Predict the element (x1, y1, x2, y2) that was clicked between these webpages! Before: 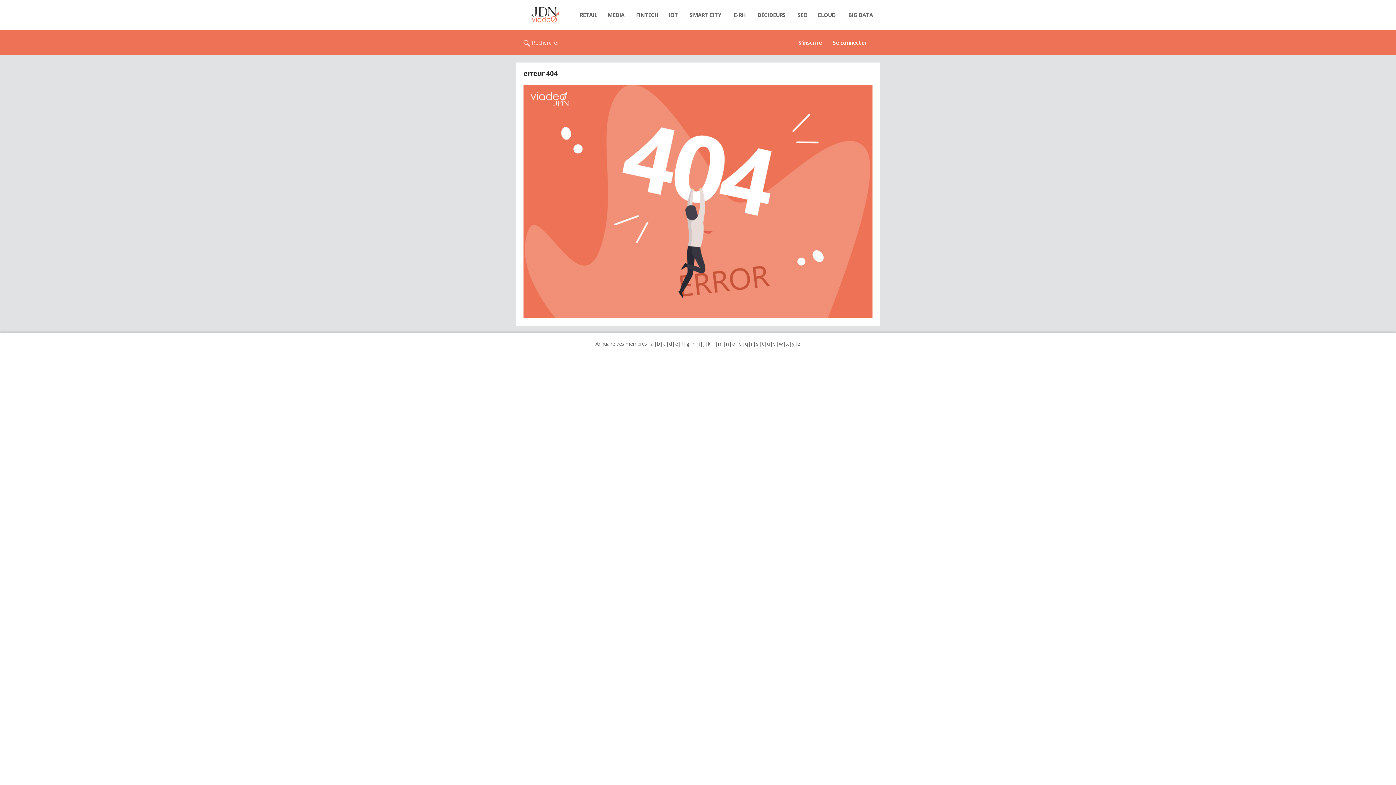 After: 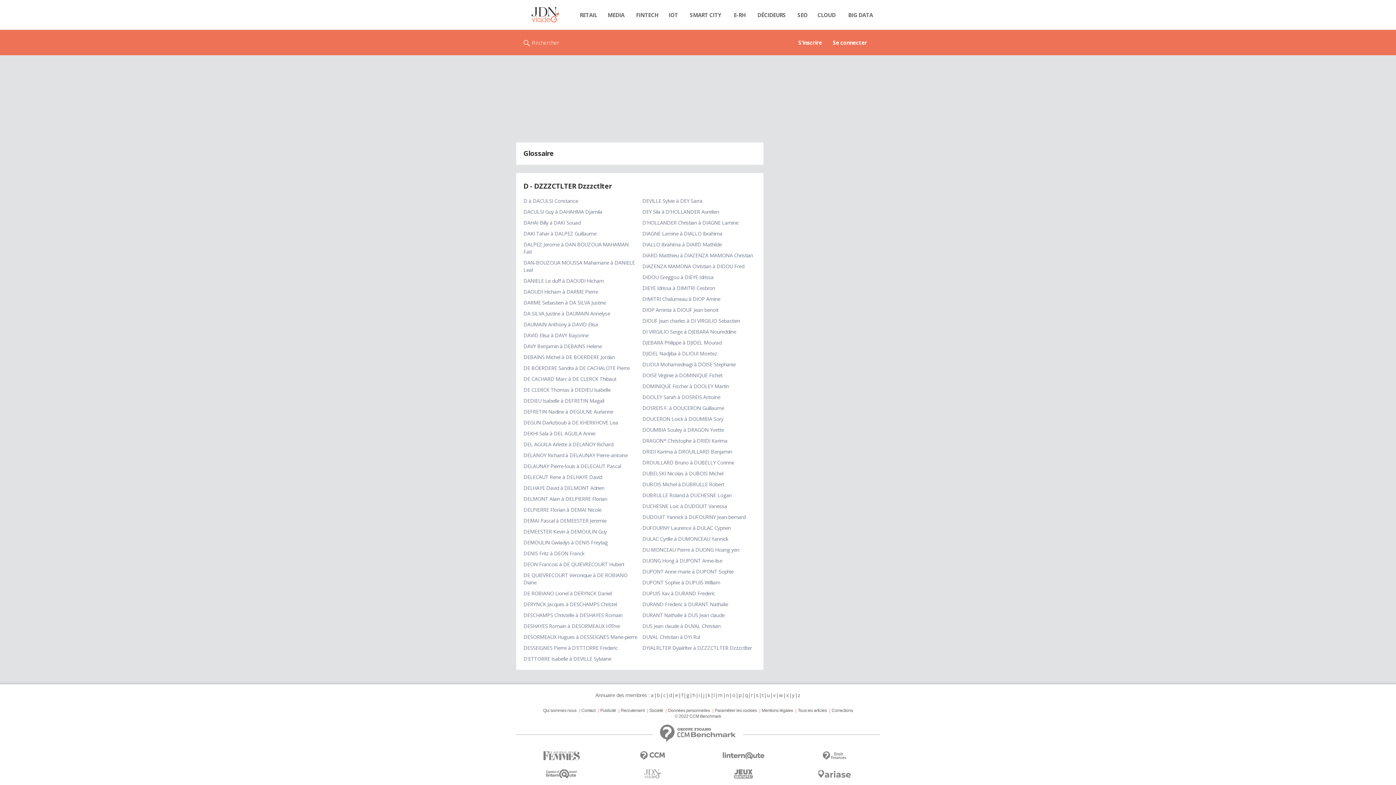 Action: bbox: (668, 340, 672, 347) label: d